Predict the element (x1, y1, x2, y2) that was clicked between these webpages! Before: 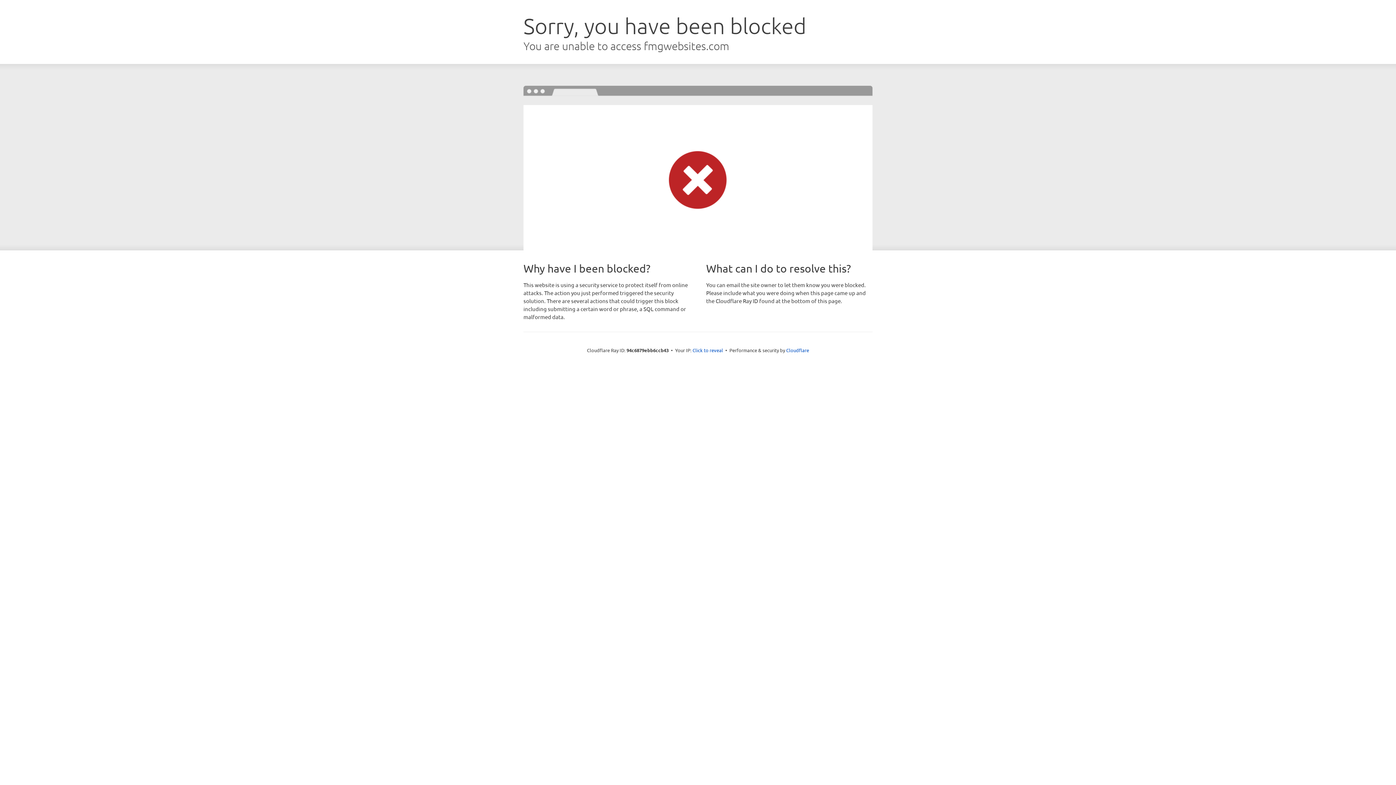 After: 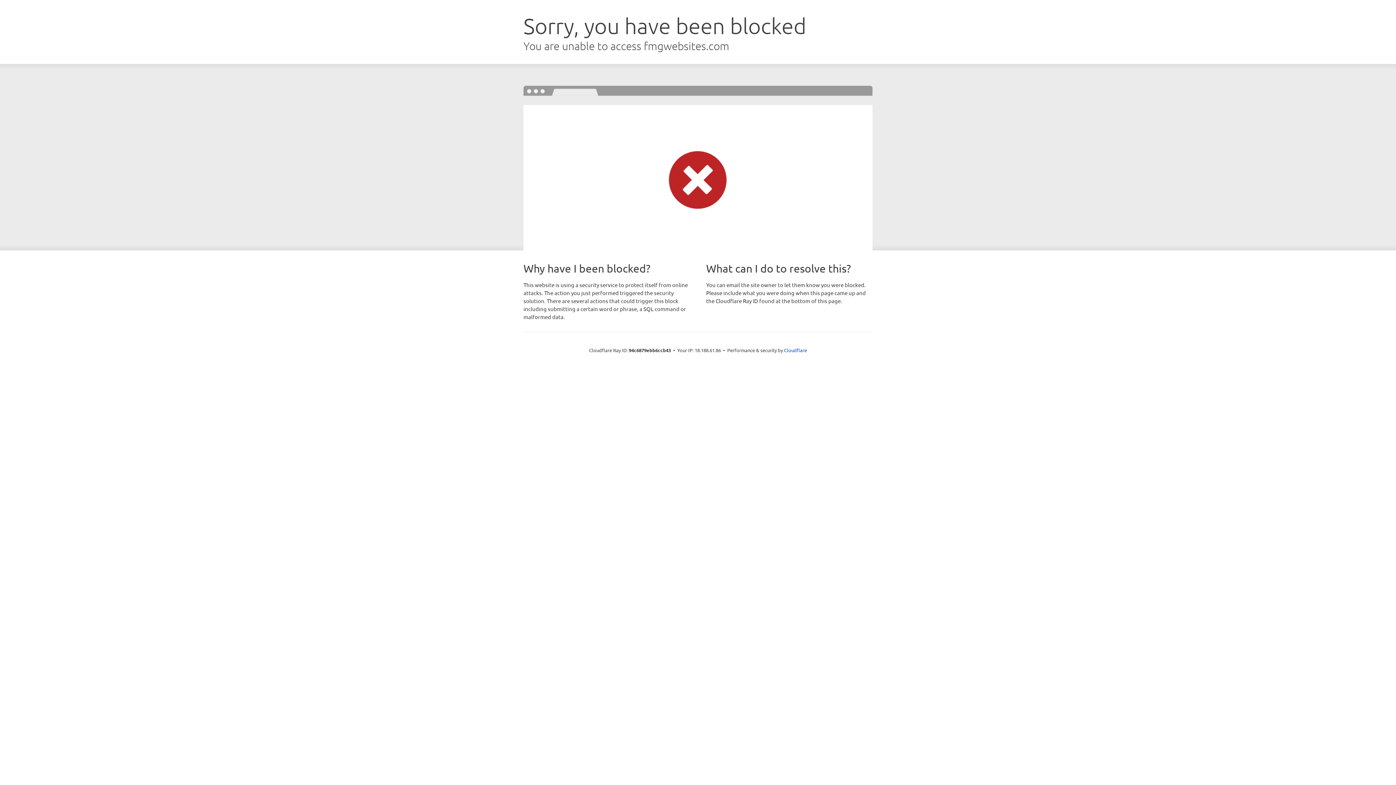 Action: bbox: (692, 346, 723, 353) label: Click to reveal